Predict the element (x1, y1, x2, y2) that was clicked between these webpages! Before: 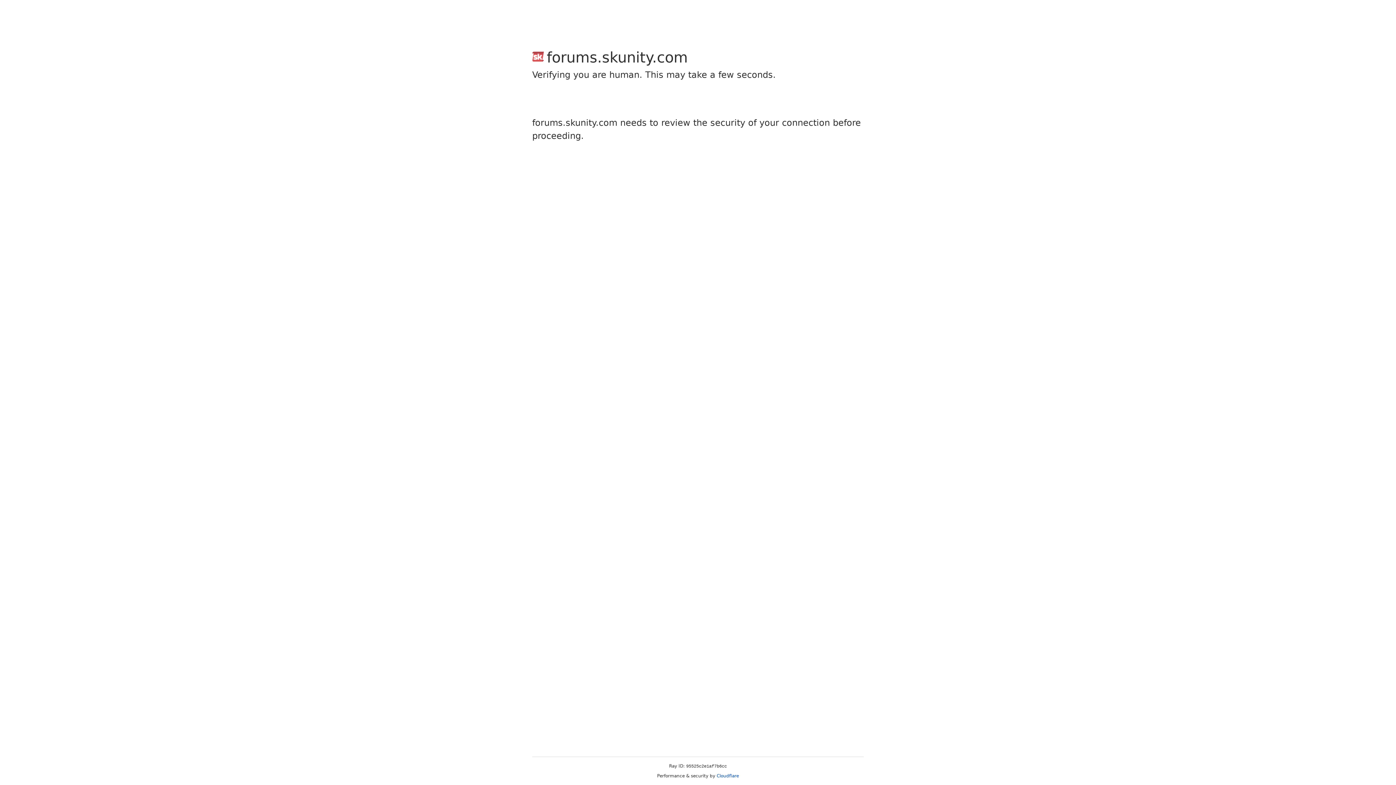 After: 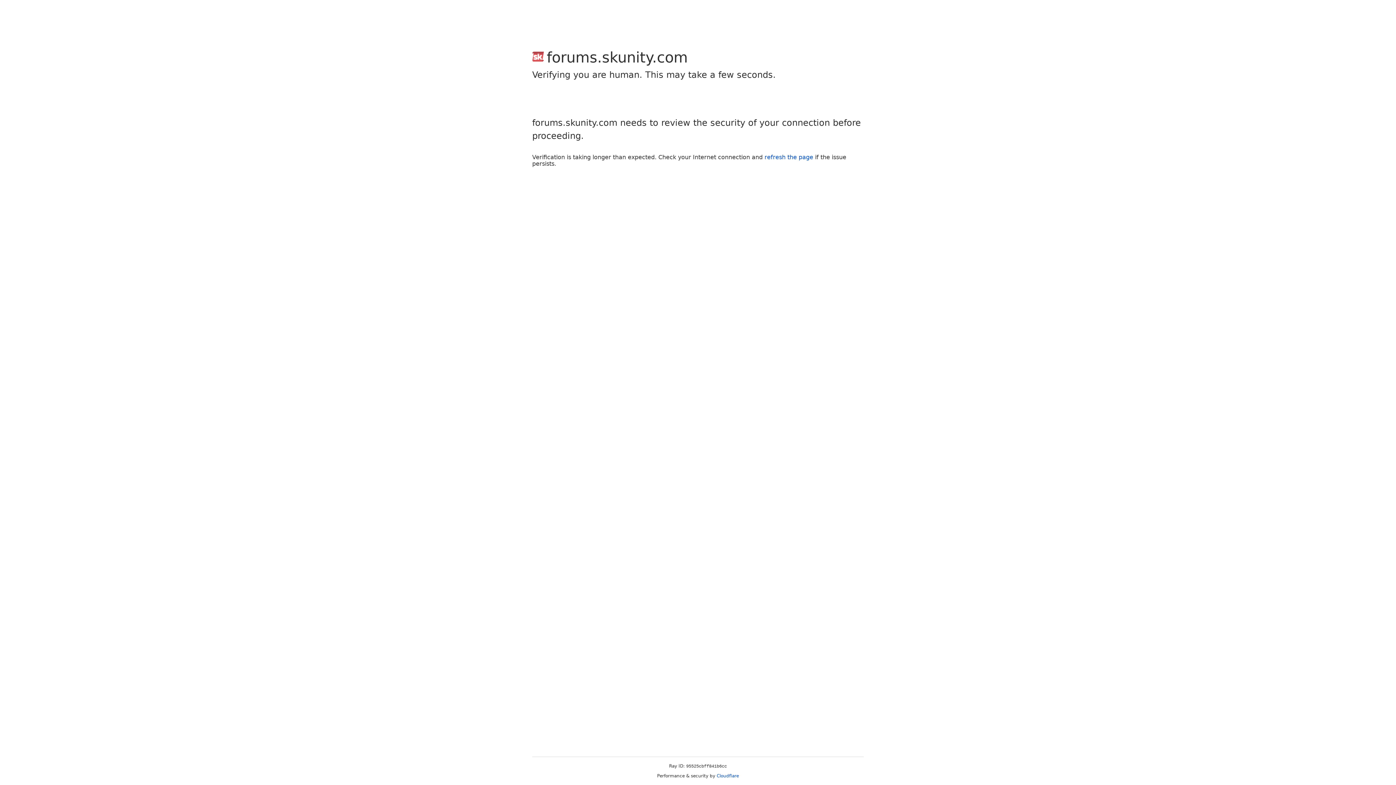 Action: label: Cloudflare bbox: (716, 773, 739, 778)